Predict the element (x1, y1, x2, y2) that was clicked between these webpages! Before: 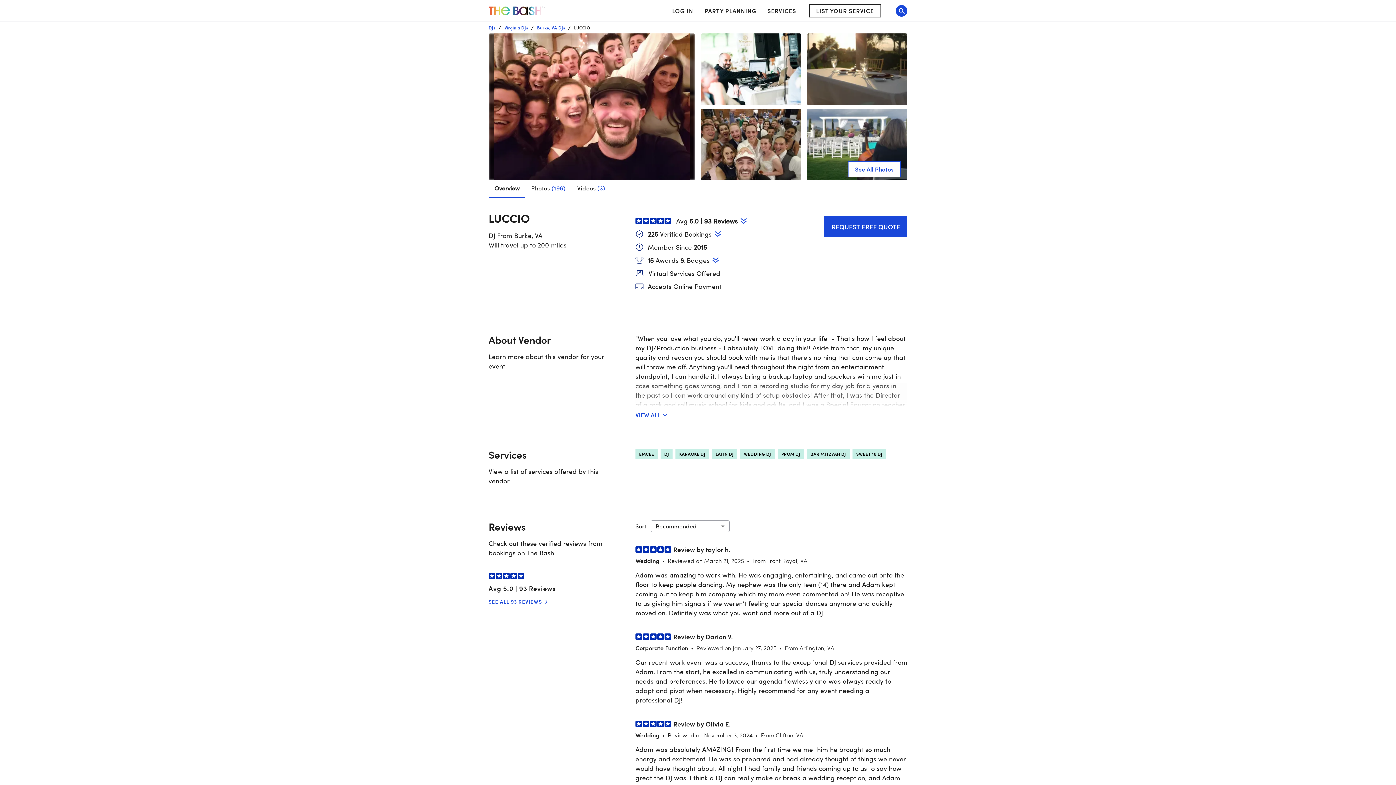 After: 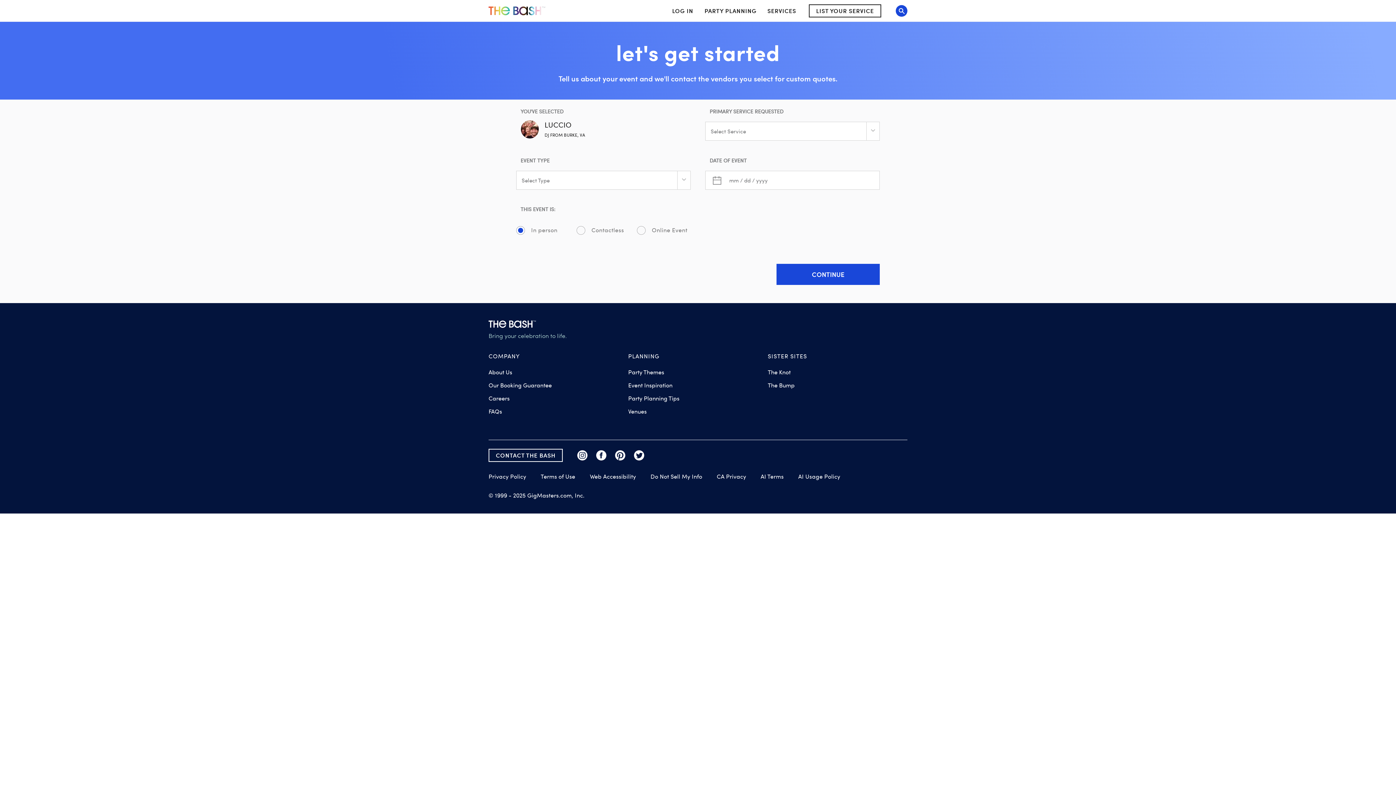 Action: label: REQUEST FREE QUOTE bbox: (824, 216, 907, 237)